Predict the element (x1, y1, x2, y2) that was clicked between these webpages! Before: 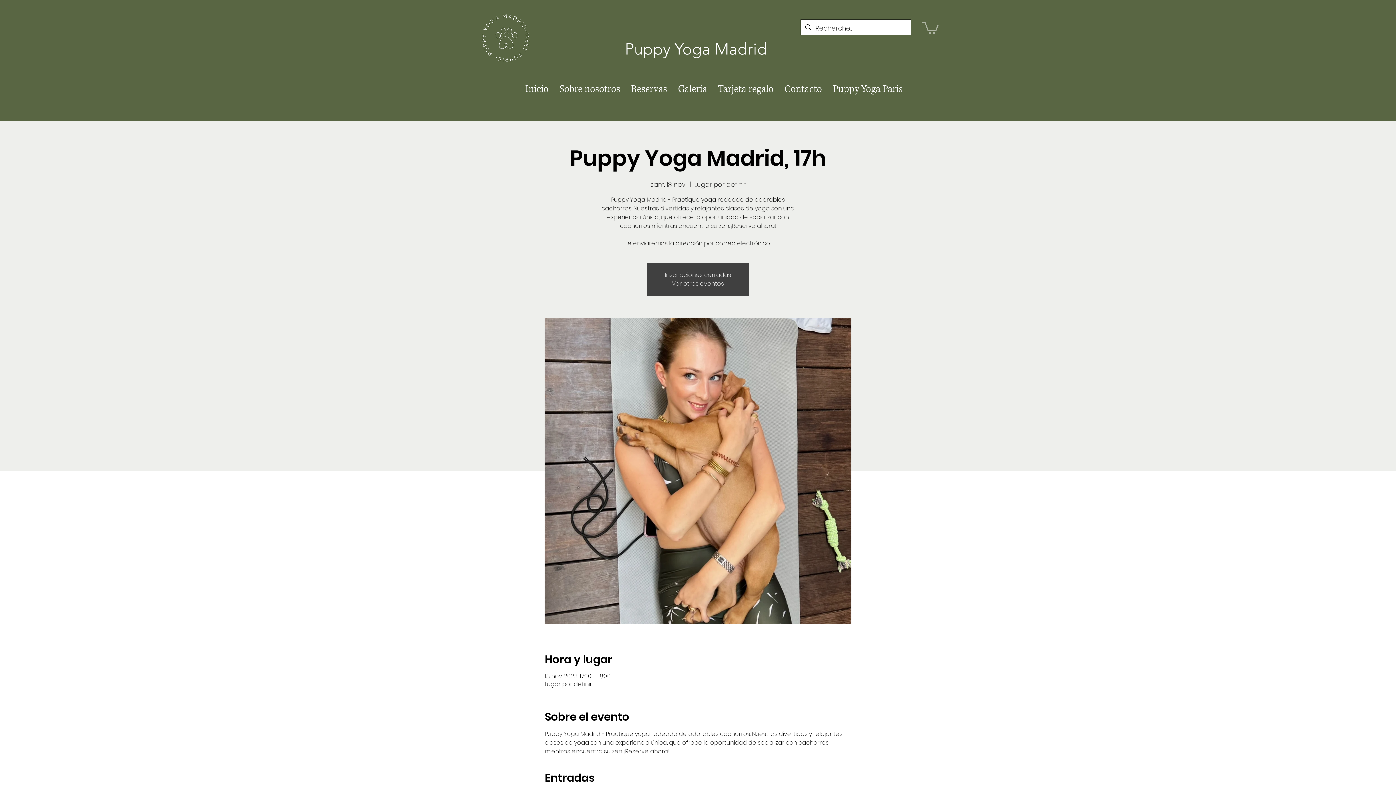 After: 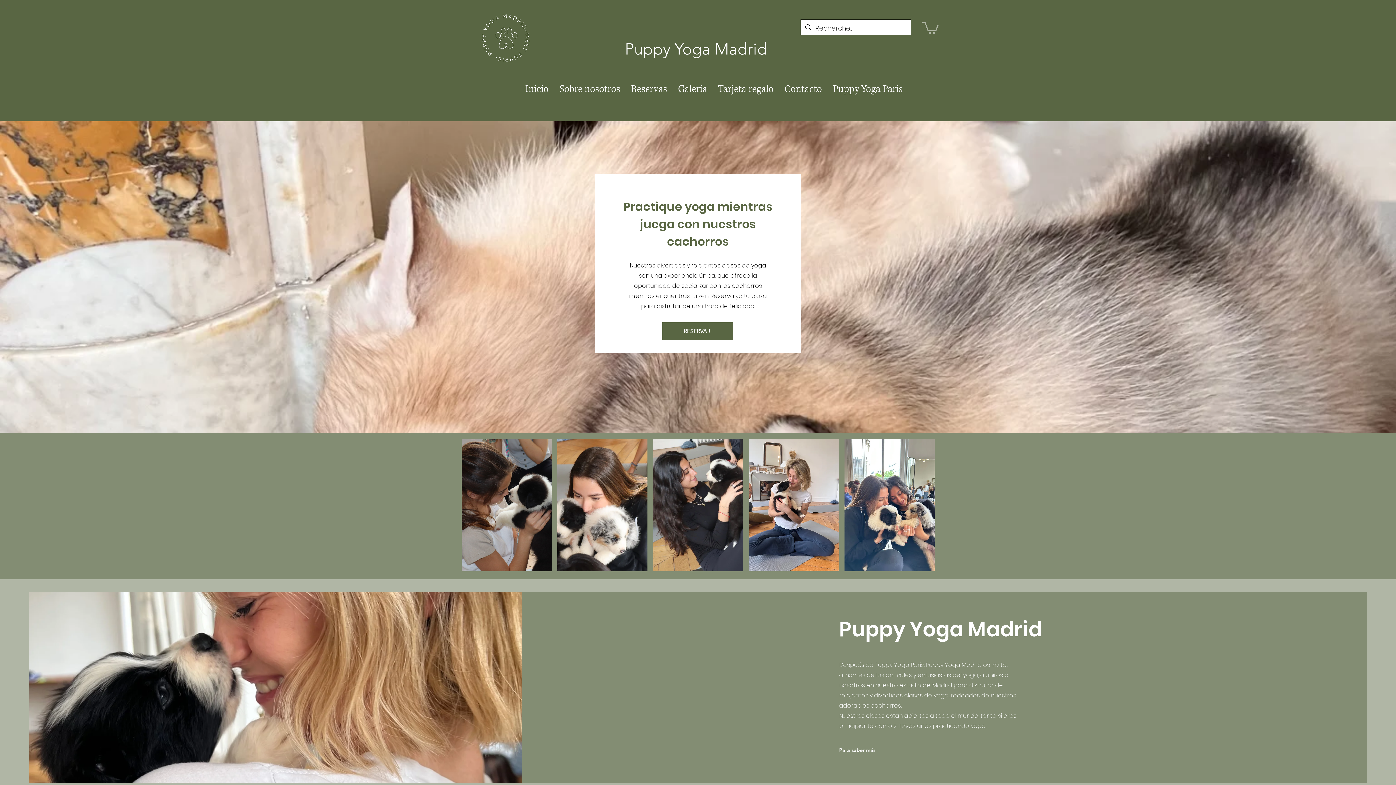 Action: label: Inicio bbox: (520, 82, 554, 95)